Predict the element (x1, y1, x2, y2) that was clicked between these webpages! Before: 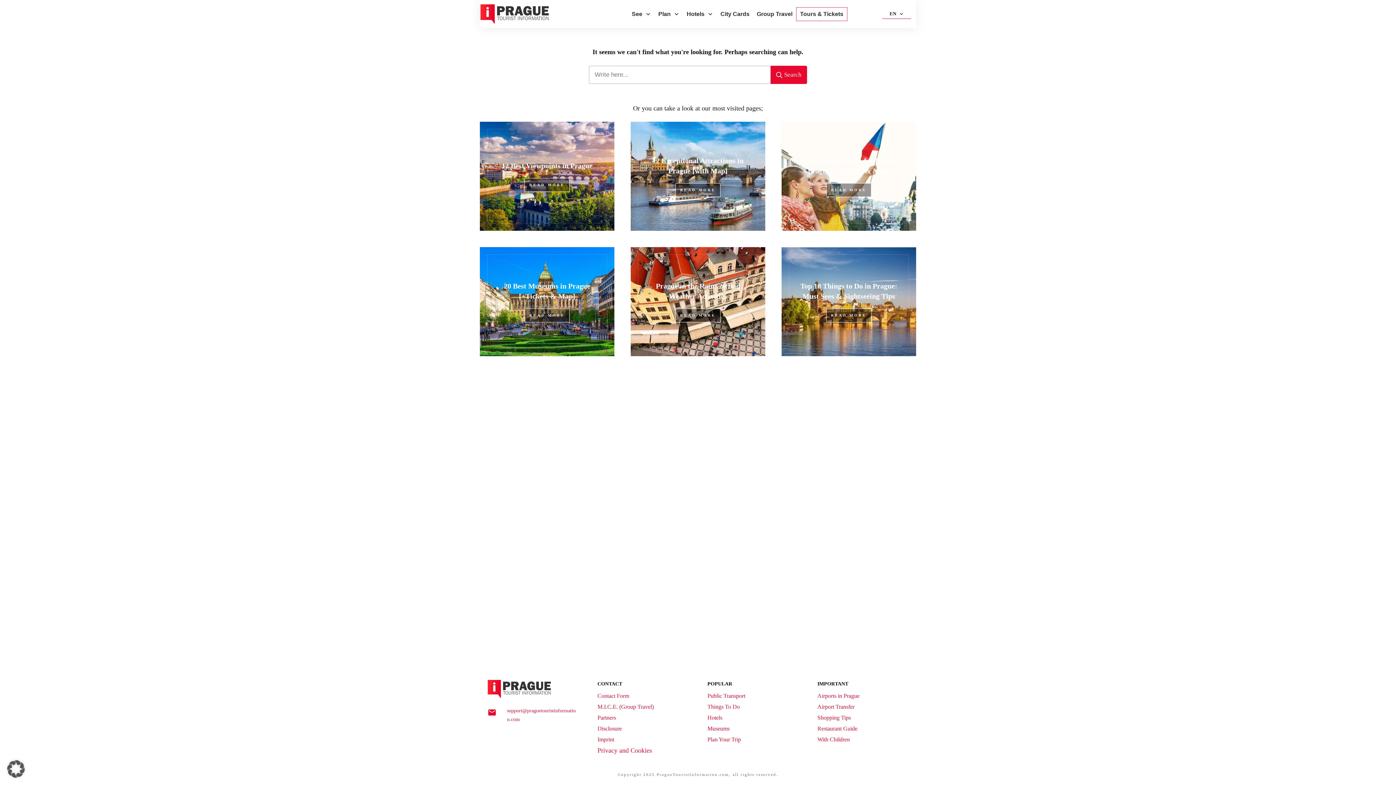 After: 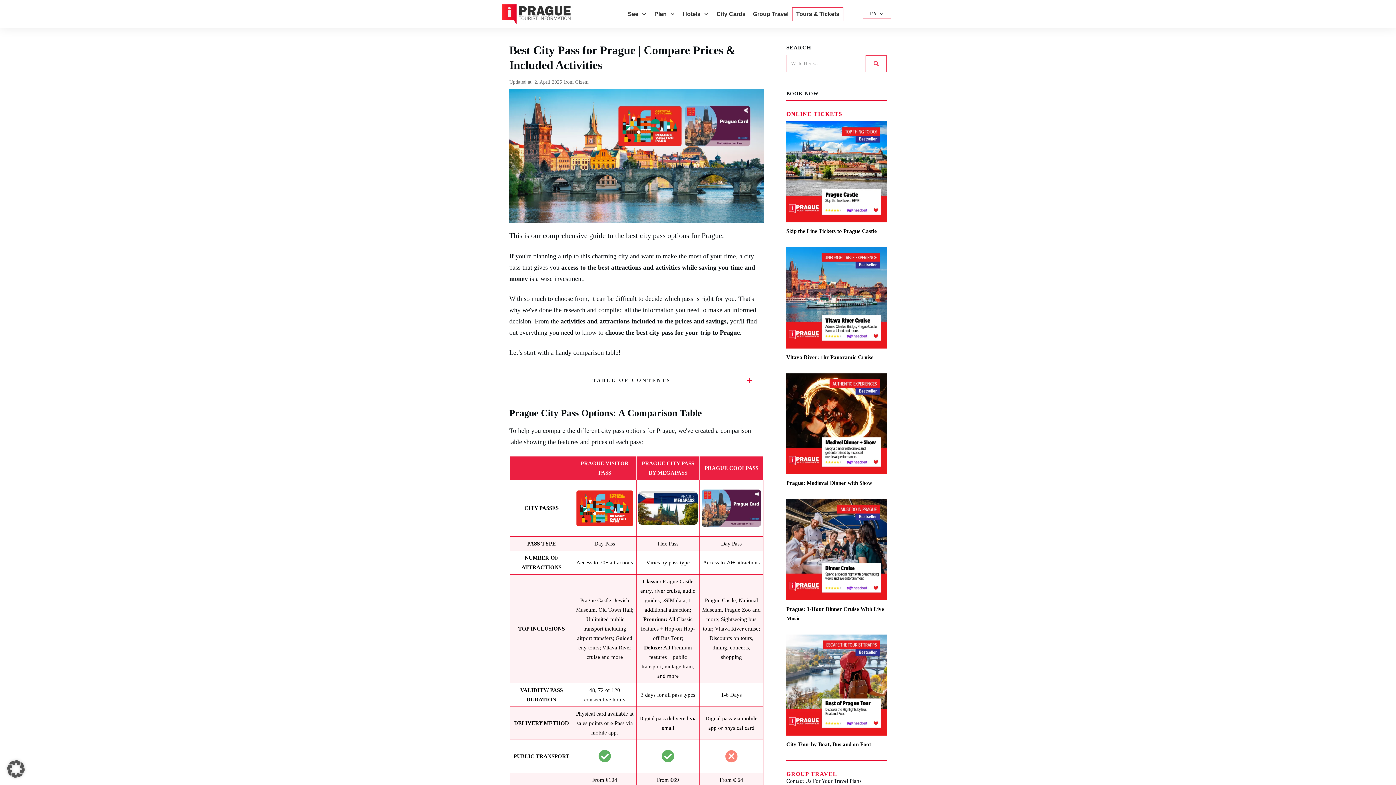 Action: bbox: (720, 8, 749, 19) label: City Cards